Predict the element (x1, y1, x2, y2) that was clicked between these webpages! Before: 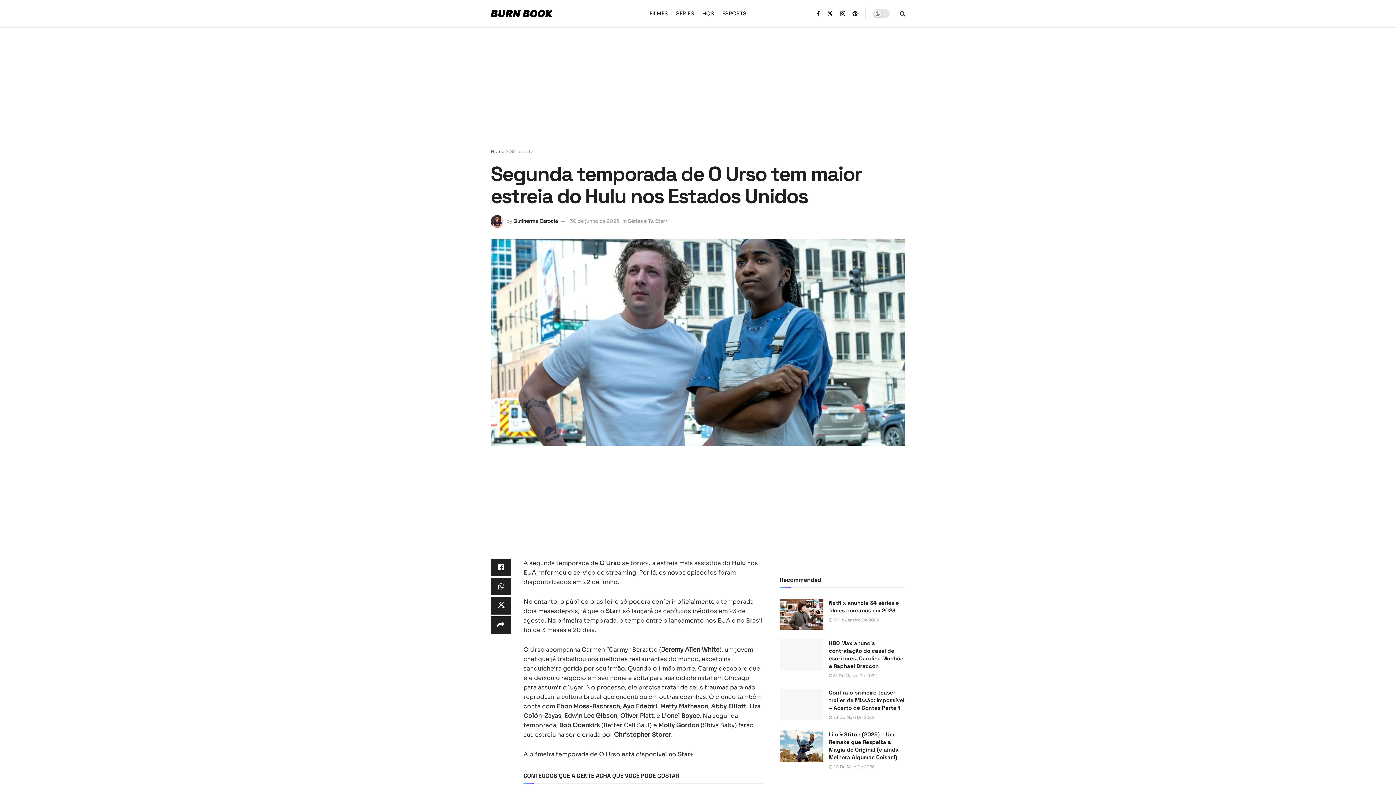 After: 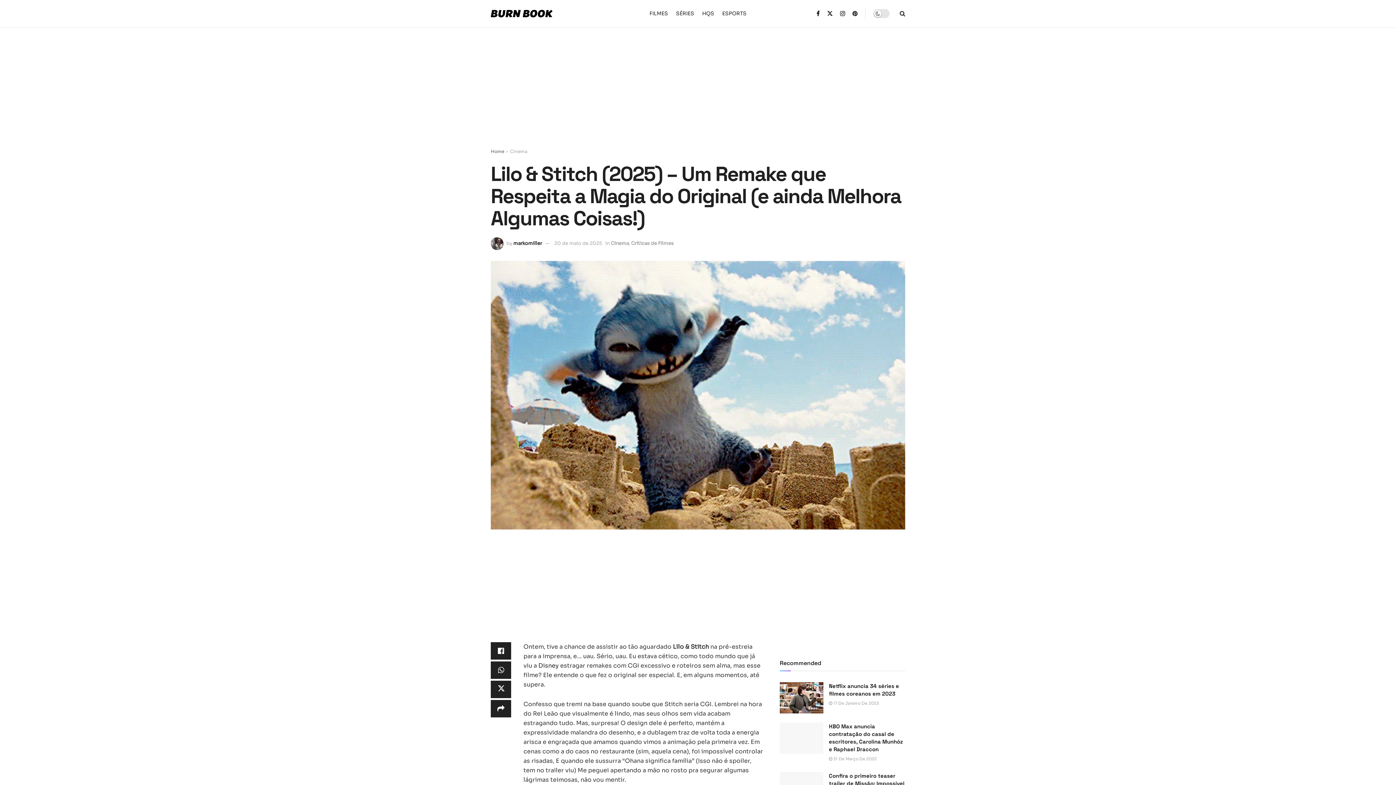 Action: bbox: (780, 730, 823, 762) label: Read article: Lilo & Stitch (2025) – Um Remake que Respeita a Magia do Original (e ainda Melhora Algumas Coisas!)